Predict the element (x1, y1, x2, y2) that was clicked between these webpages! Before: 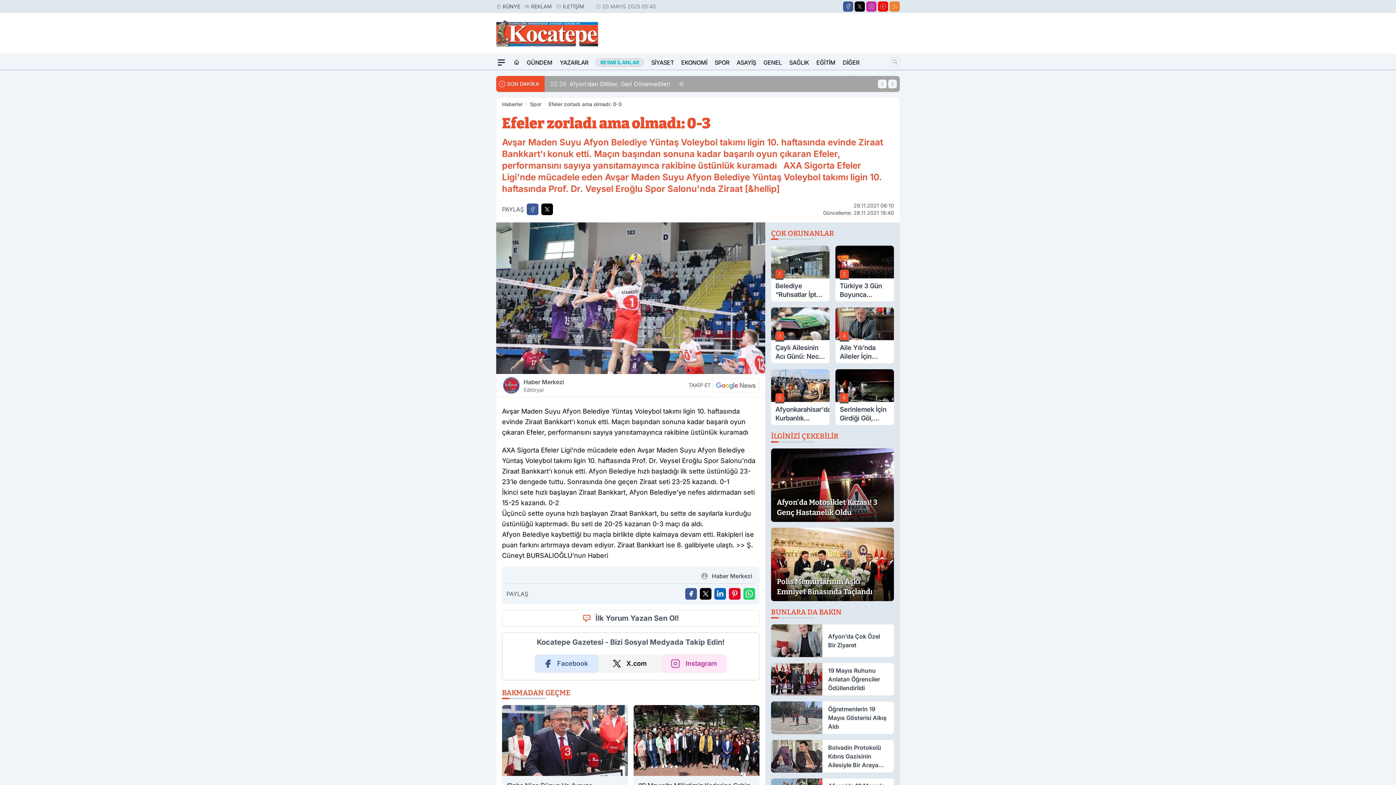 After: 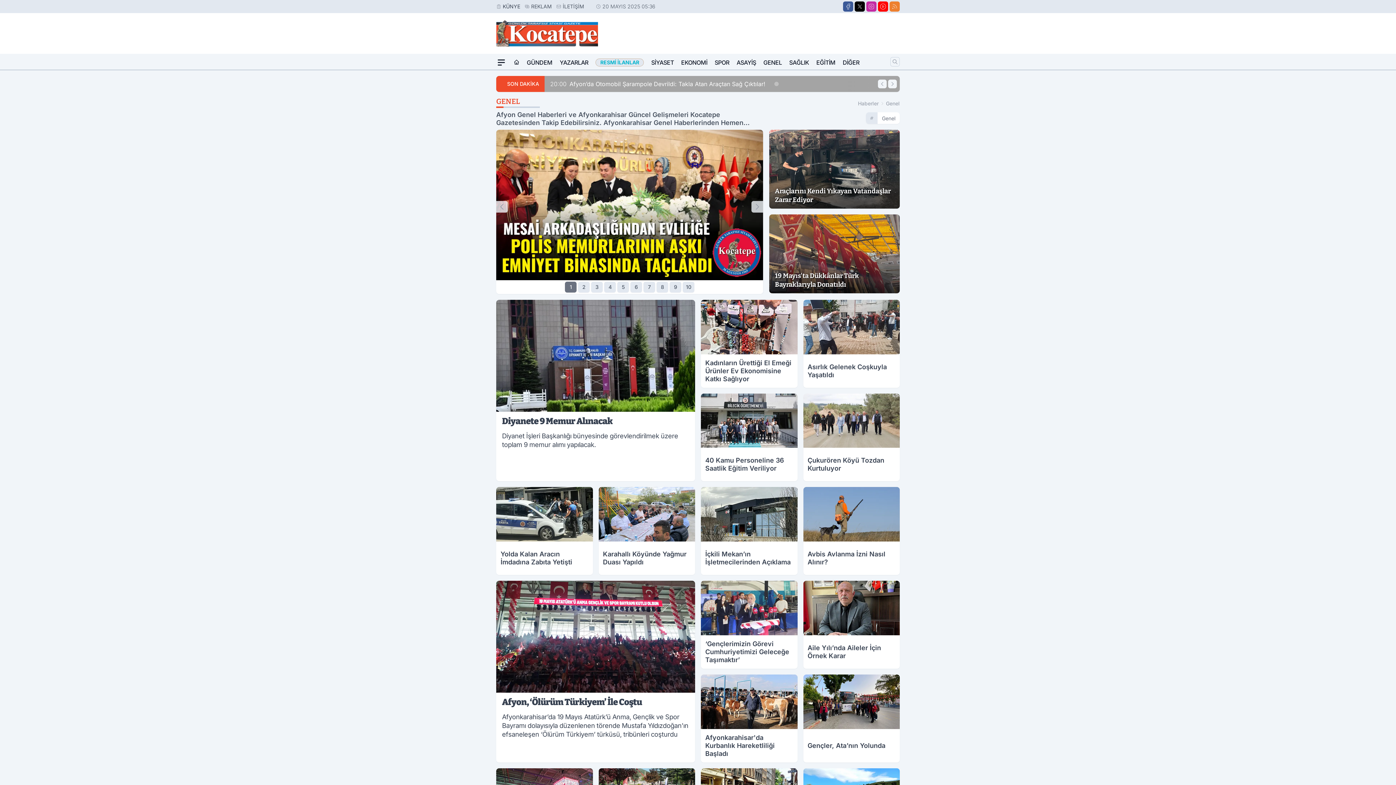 Action: bbox: (763, 55, 782, 69) label: GENEL